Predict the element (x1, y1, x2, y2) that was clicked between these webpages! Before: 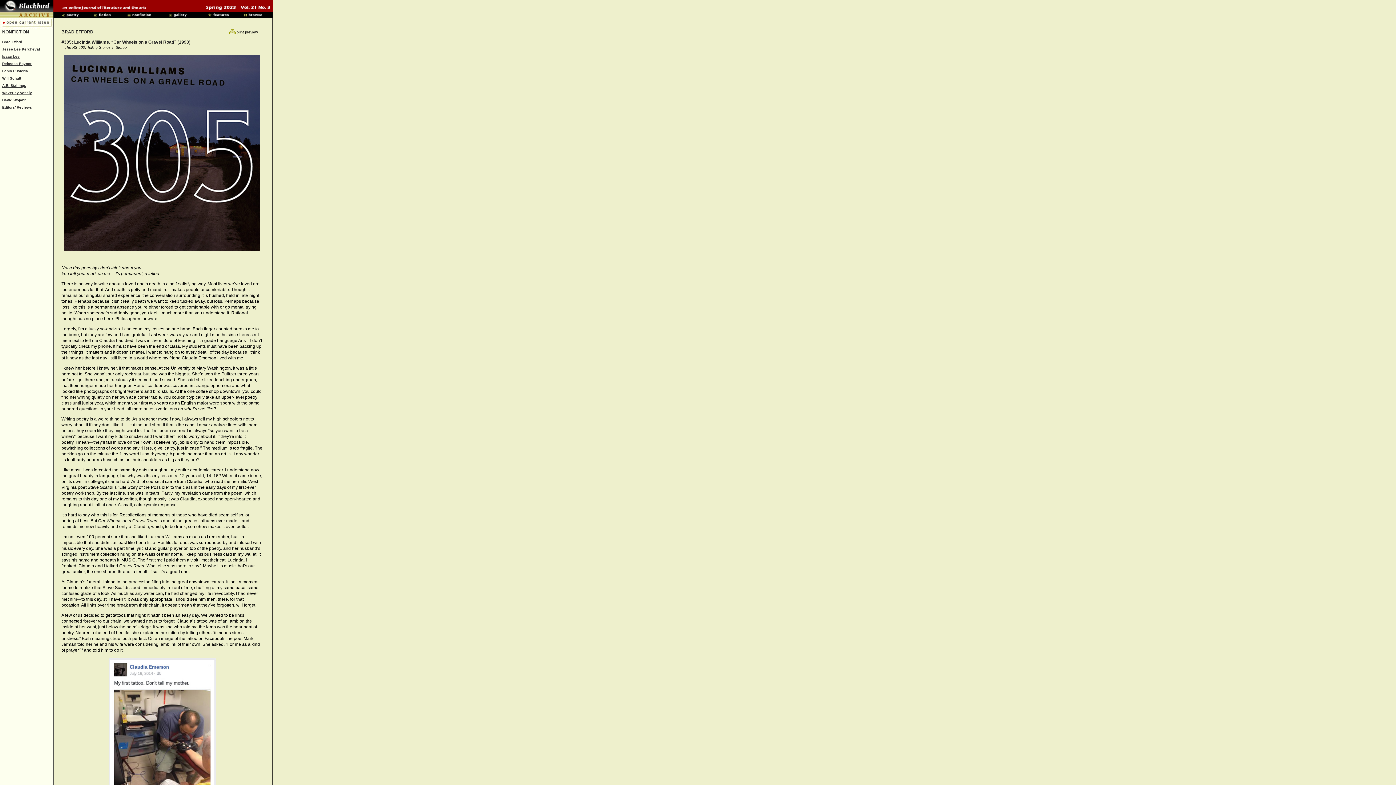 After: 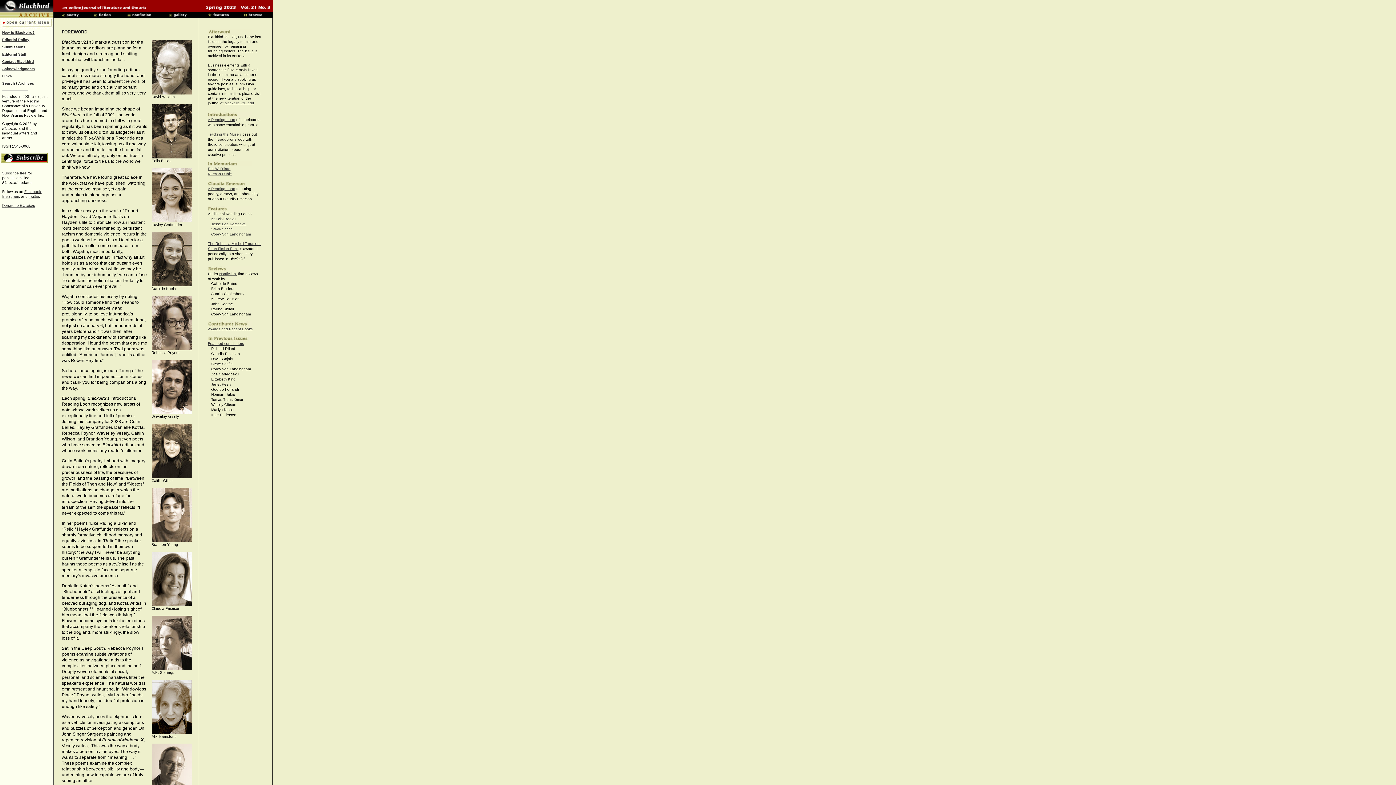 Action: bbox: (0, 6, 53, 13)